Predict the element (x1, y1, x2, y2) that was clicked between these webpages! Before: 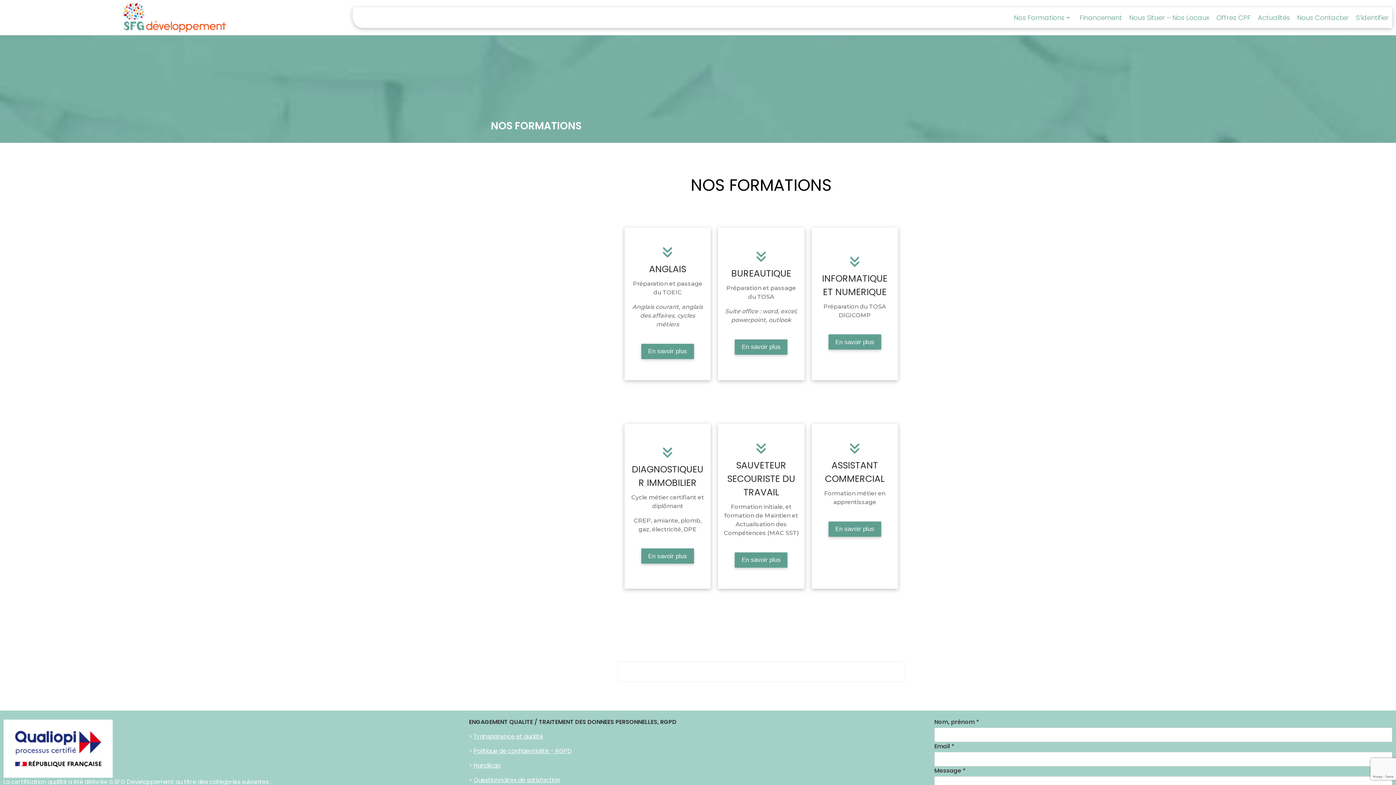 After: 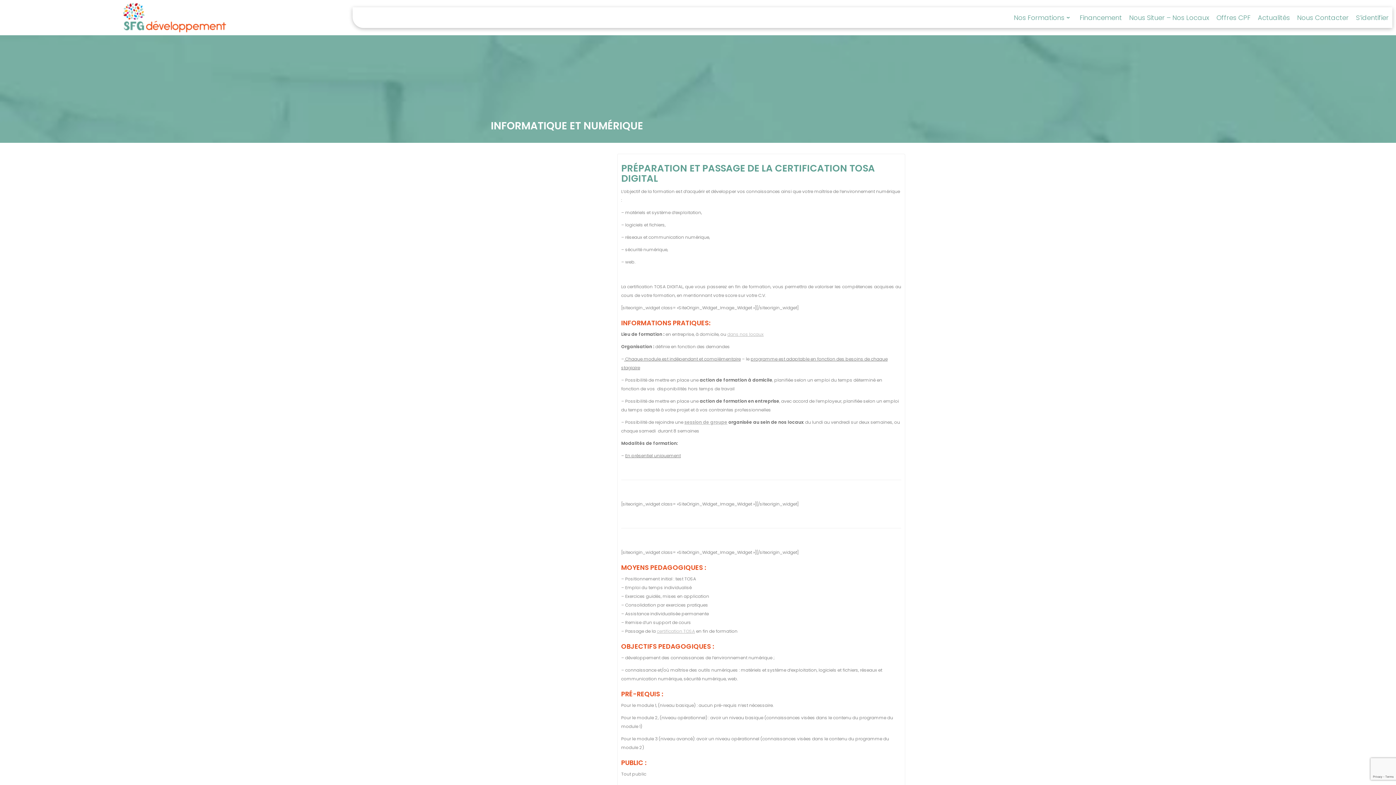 Action: label: En savoir plus bbox: (828, 334, 881, 349)